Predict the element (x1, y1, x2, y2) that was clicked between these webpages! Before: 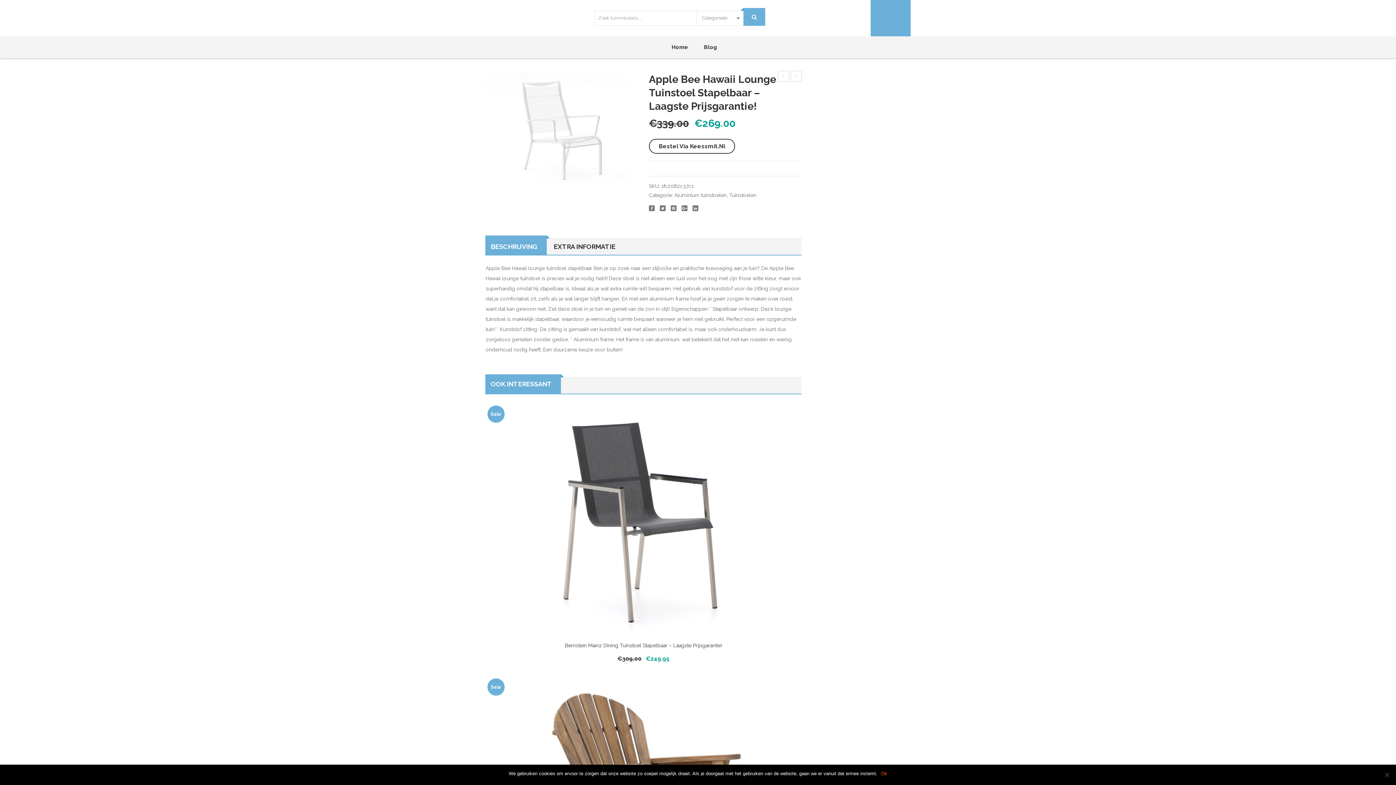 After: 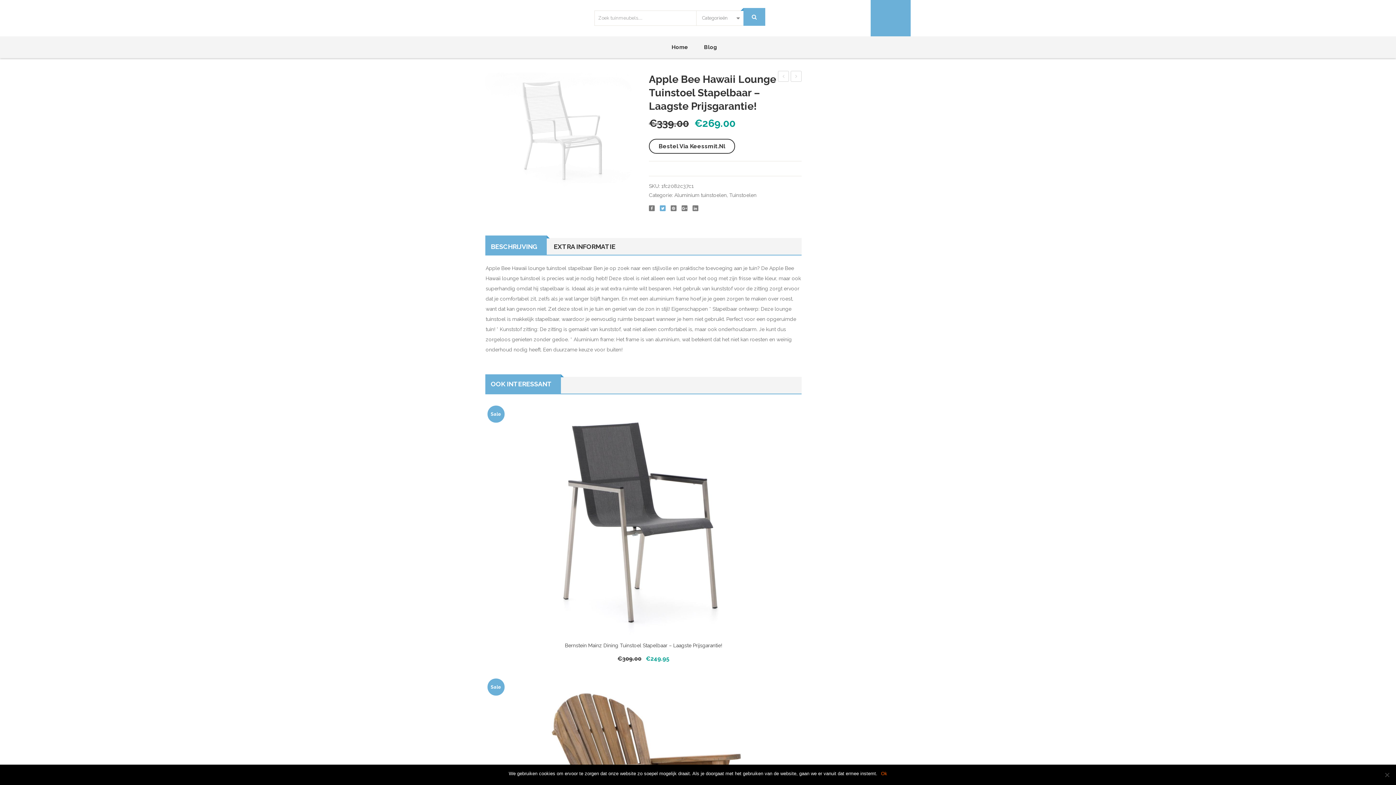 Action: bbox: (660, 205, 665, 211)